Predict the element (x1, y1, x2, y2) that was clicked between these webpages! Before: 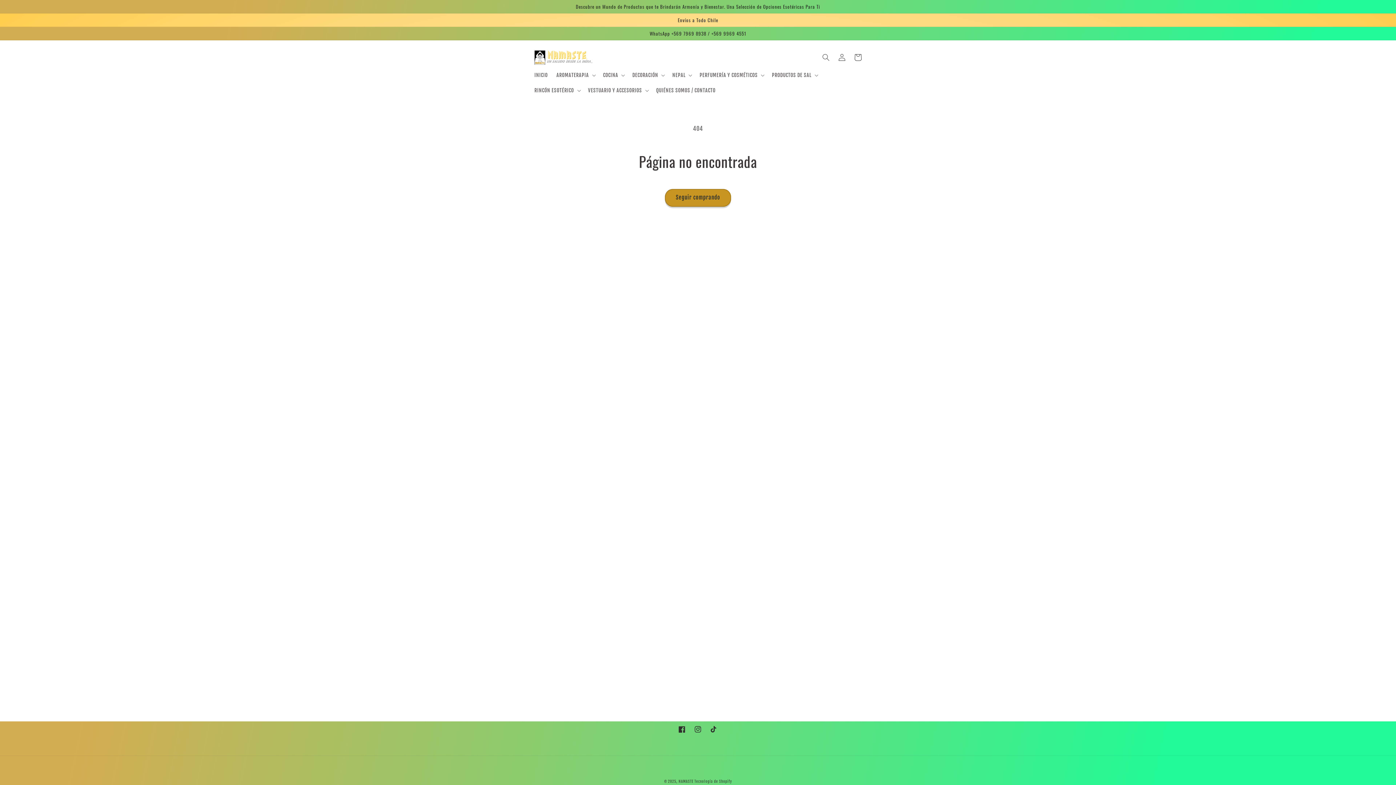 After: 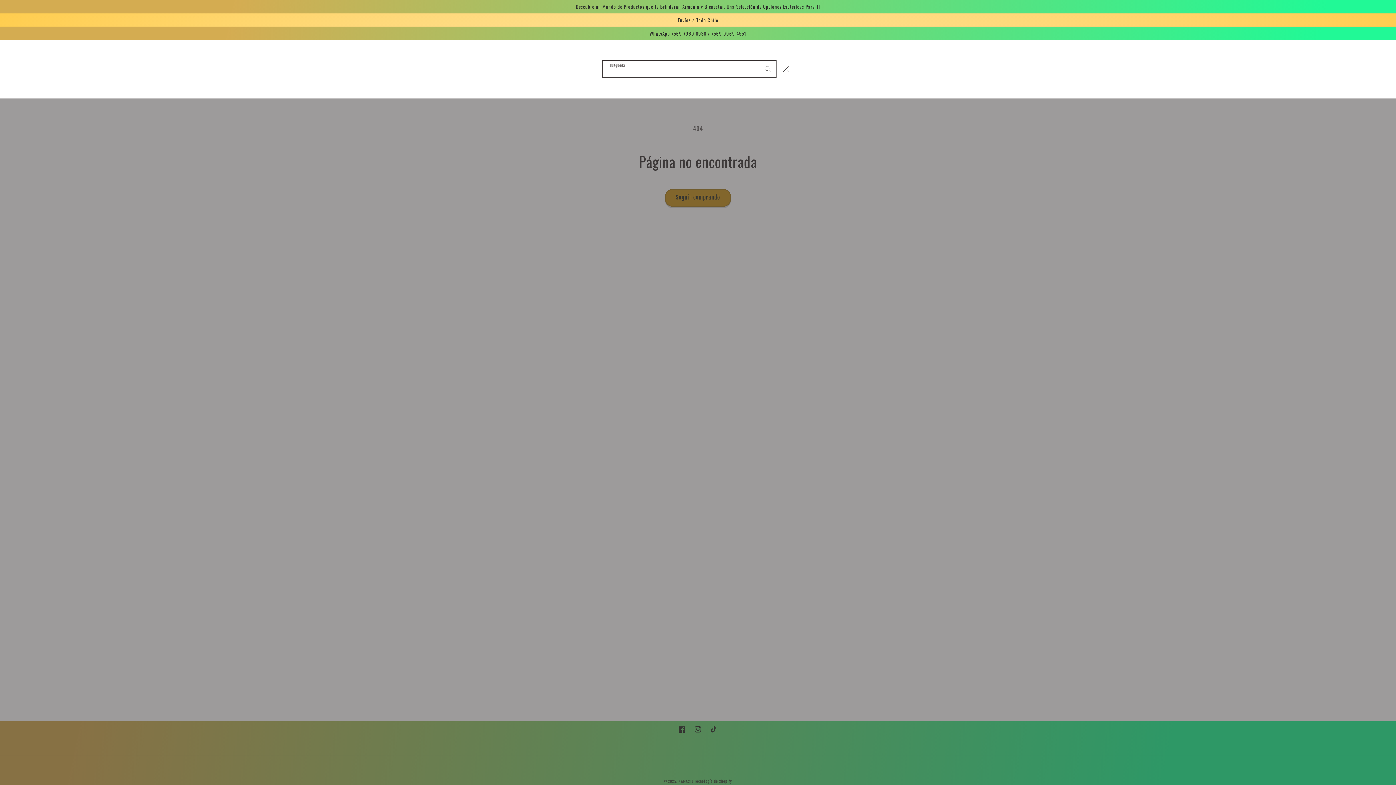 Action: label: Búsqueda bbox: (818, 49, 834, 65)